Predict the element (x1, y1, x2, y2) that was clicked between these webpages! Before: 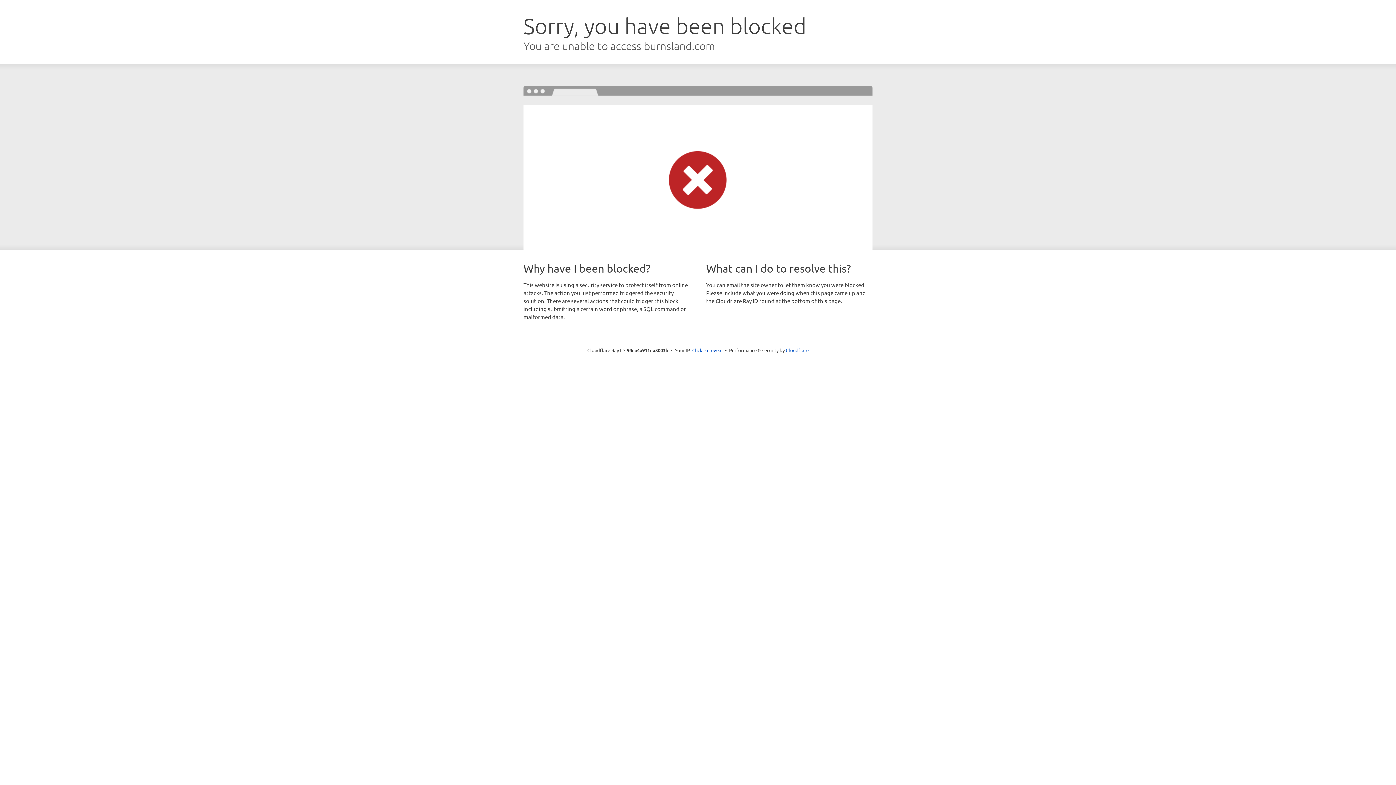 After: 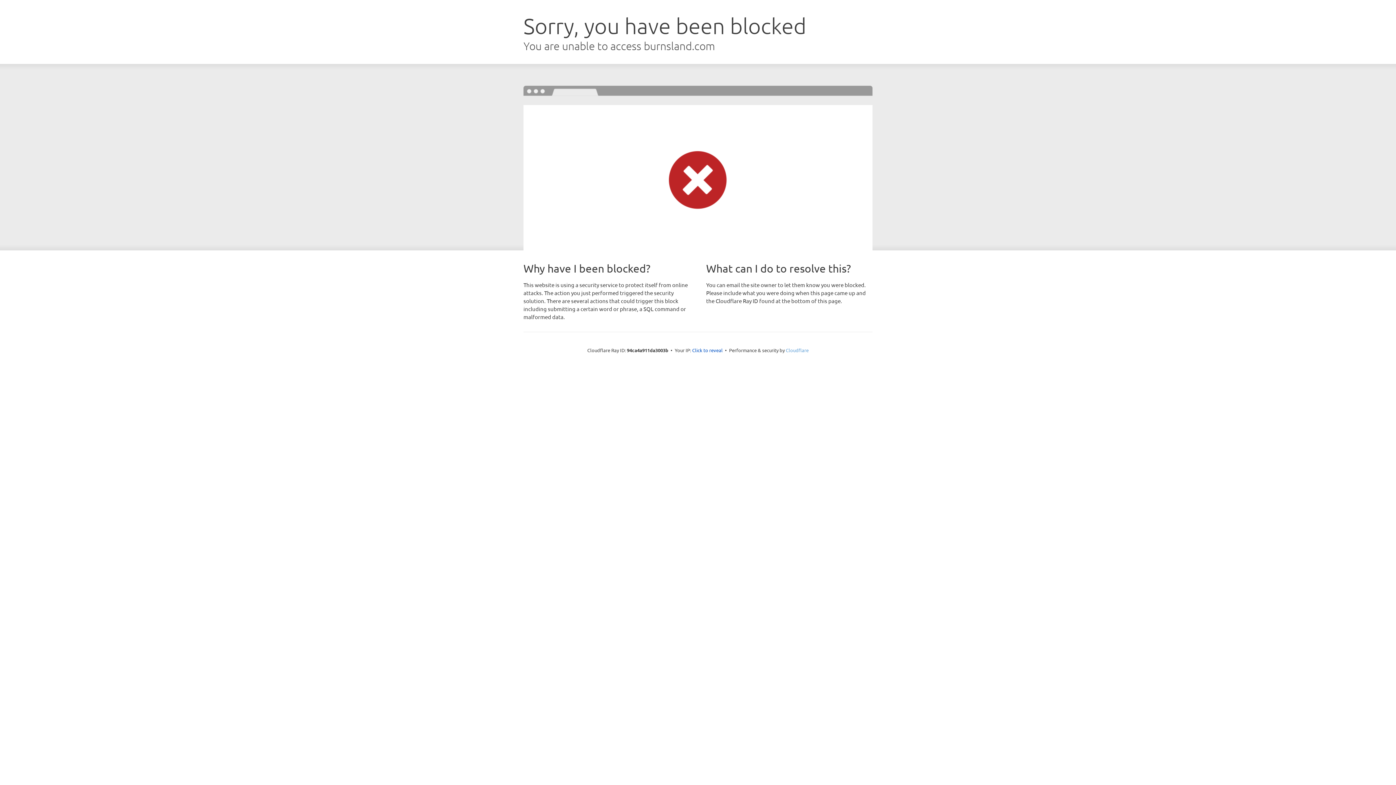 Action: label: Cloudflare bbox: (786, 347, 808, 353)